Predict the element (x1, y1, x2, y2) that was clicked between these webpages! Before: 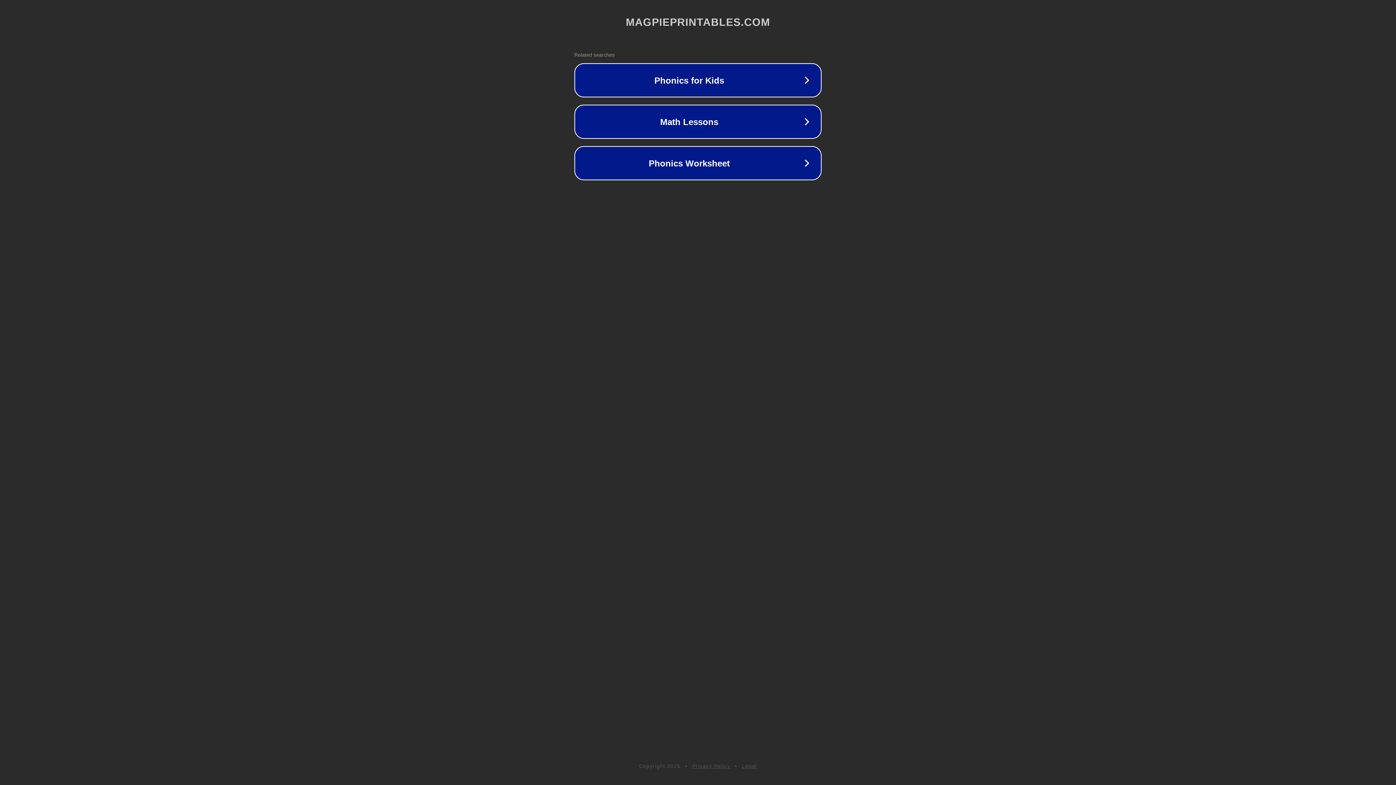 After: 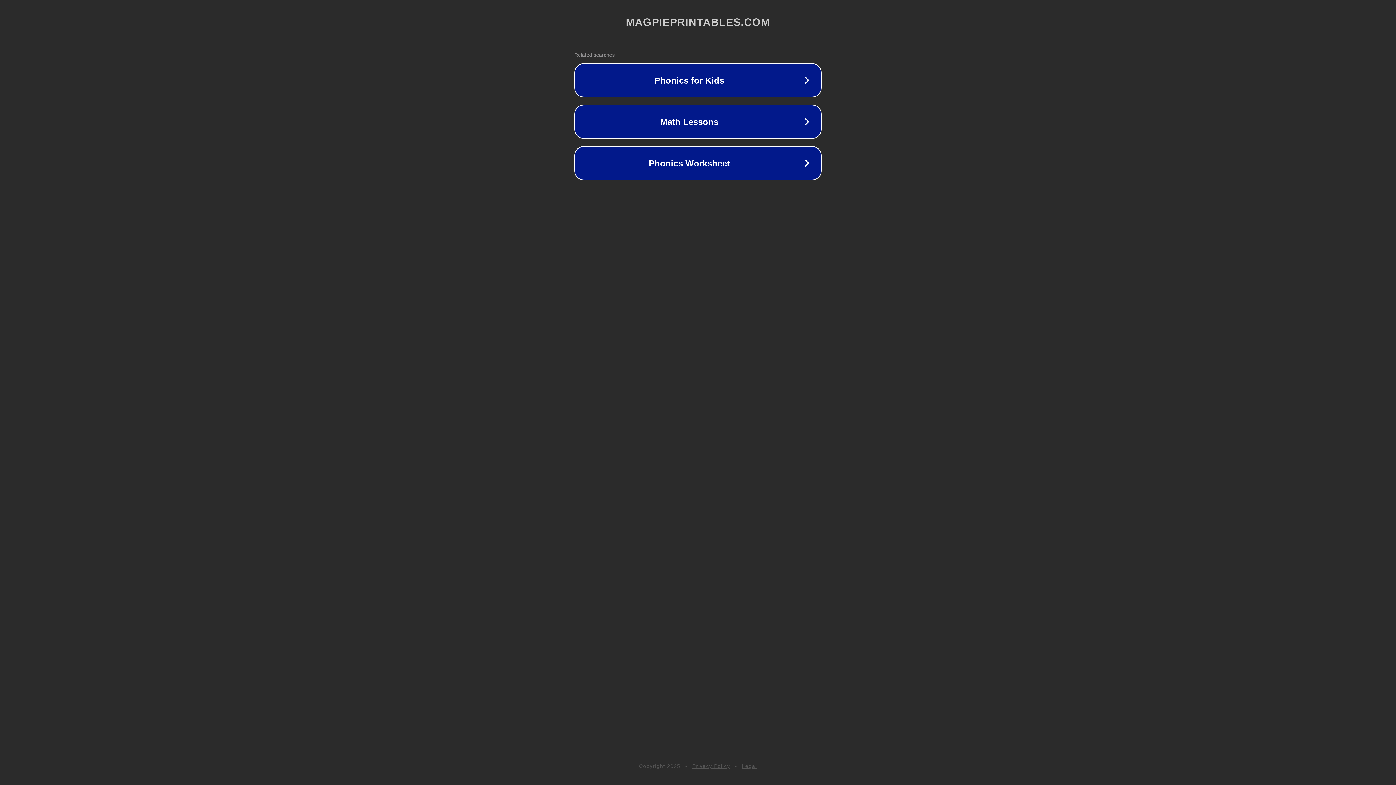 Action: label: Privacy Policy bbox: (692, 763, 730, 769)